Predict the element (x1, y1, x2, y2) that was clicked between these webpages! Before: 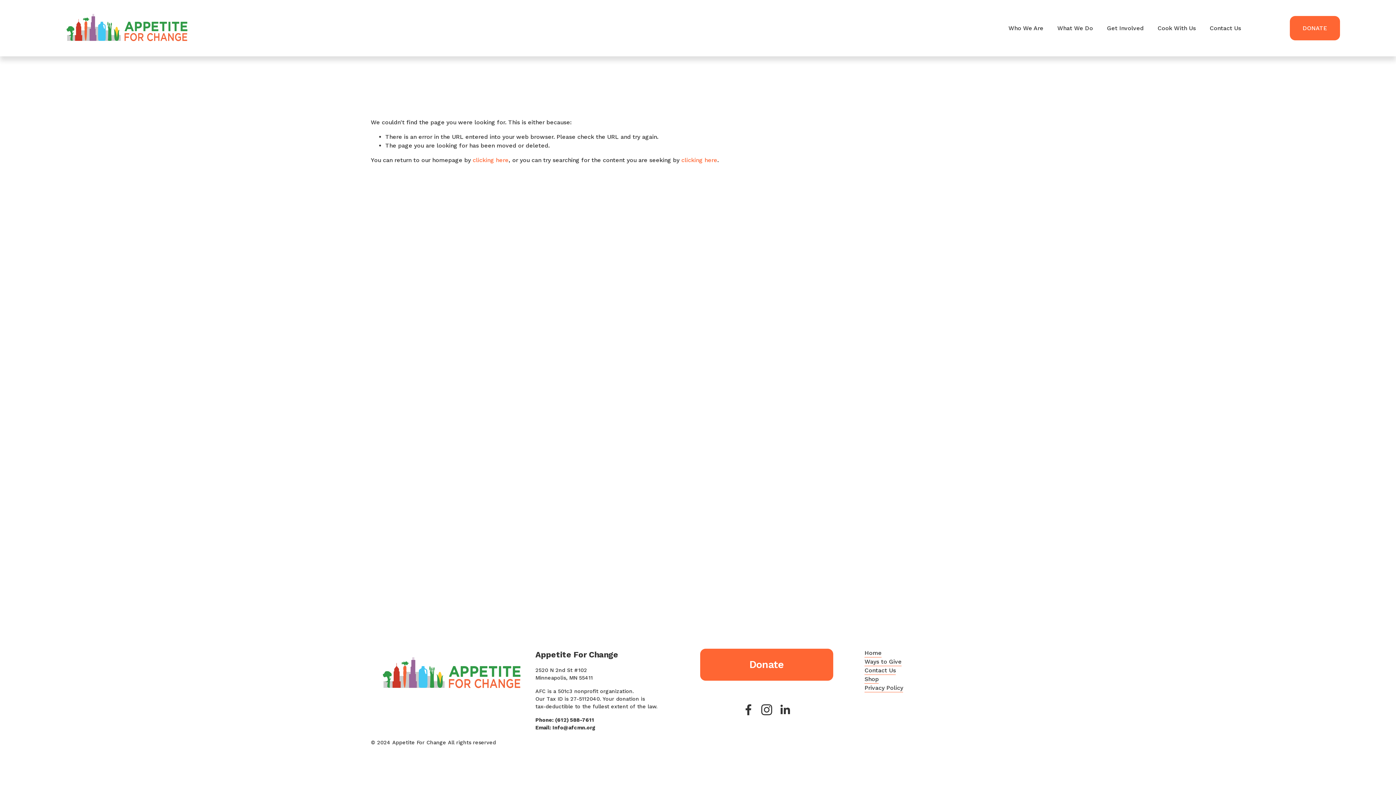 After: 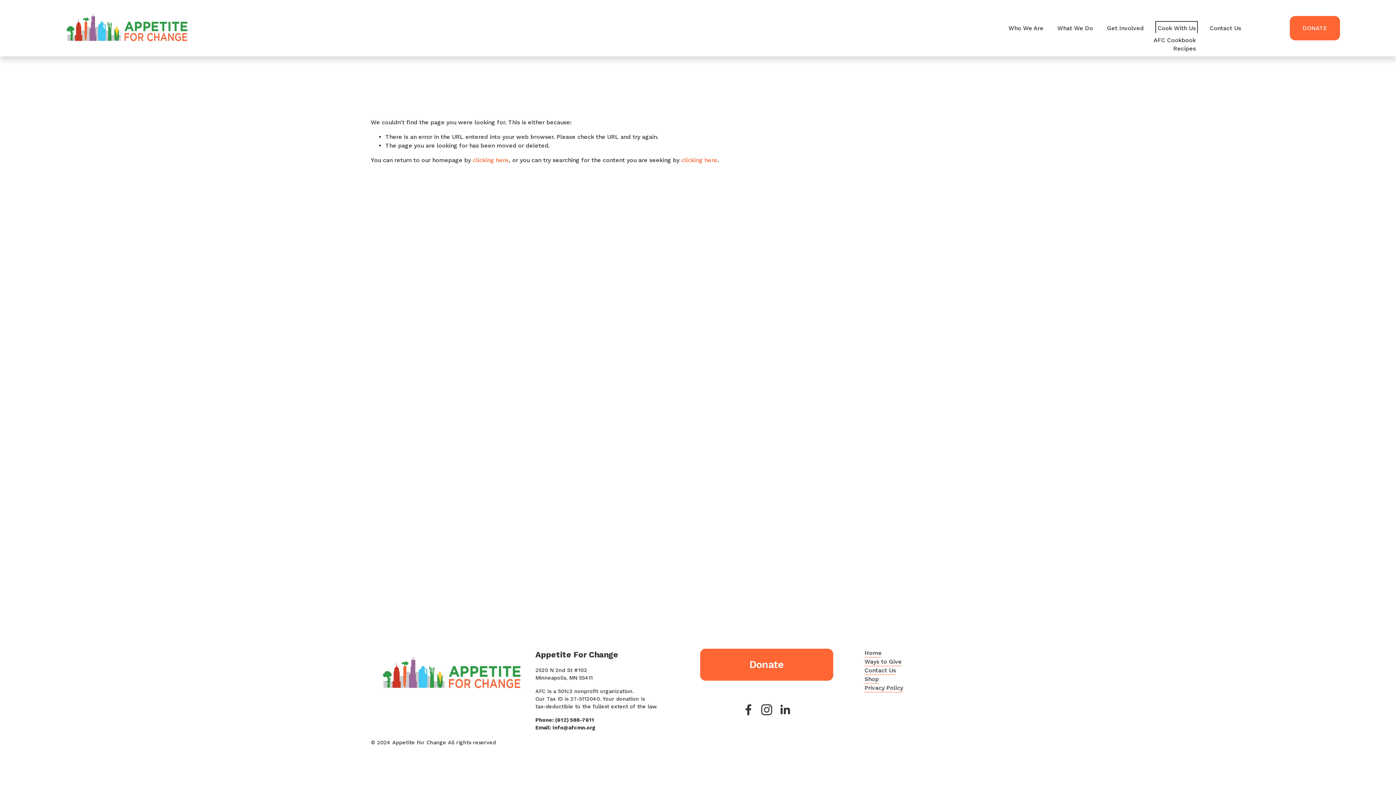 Action: bbox: (1157, 23, 1196, 33) label: folder dropdown